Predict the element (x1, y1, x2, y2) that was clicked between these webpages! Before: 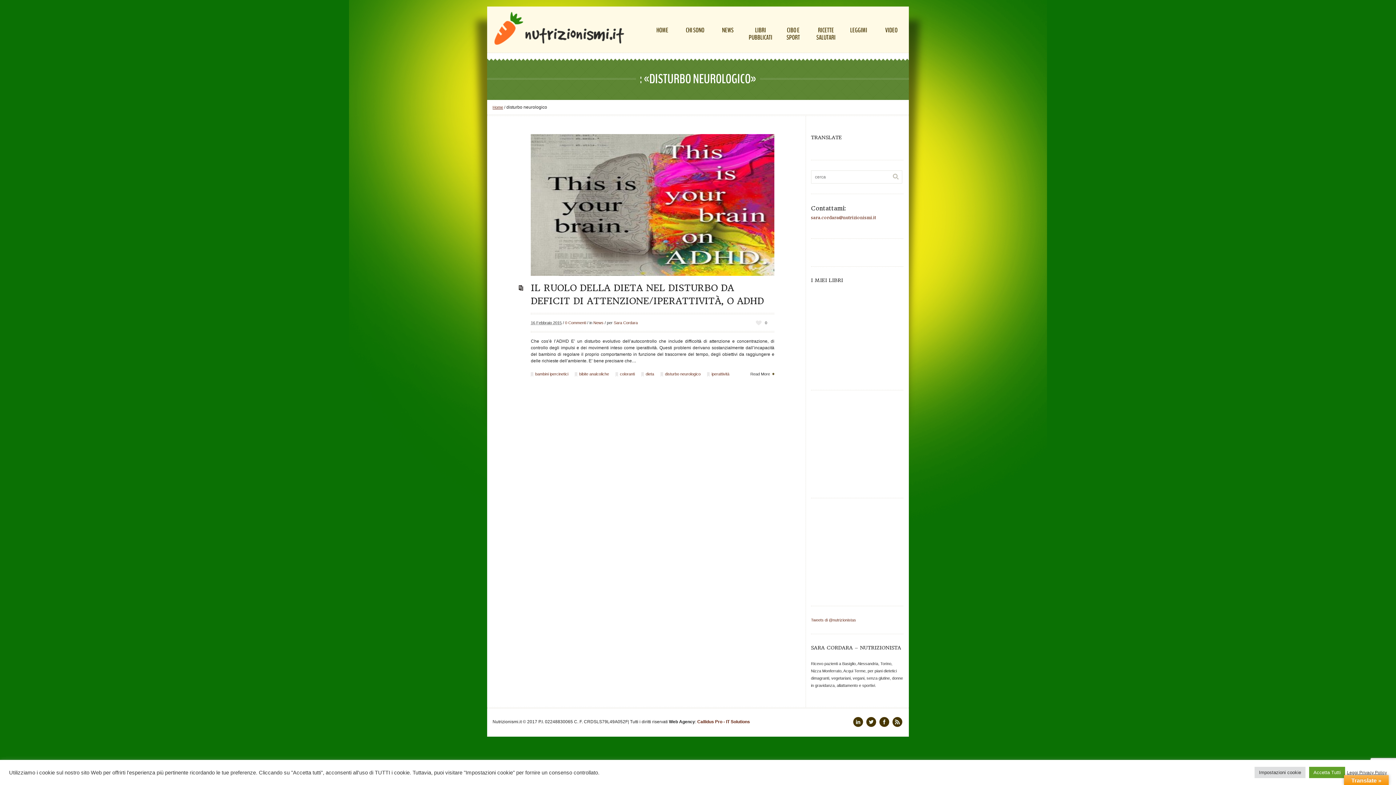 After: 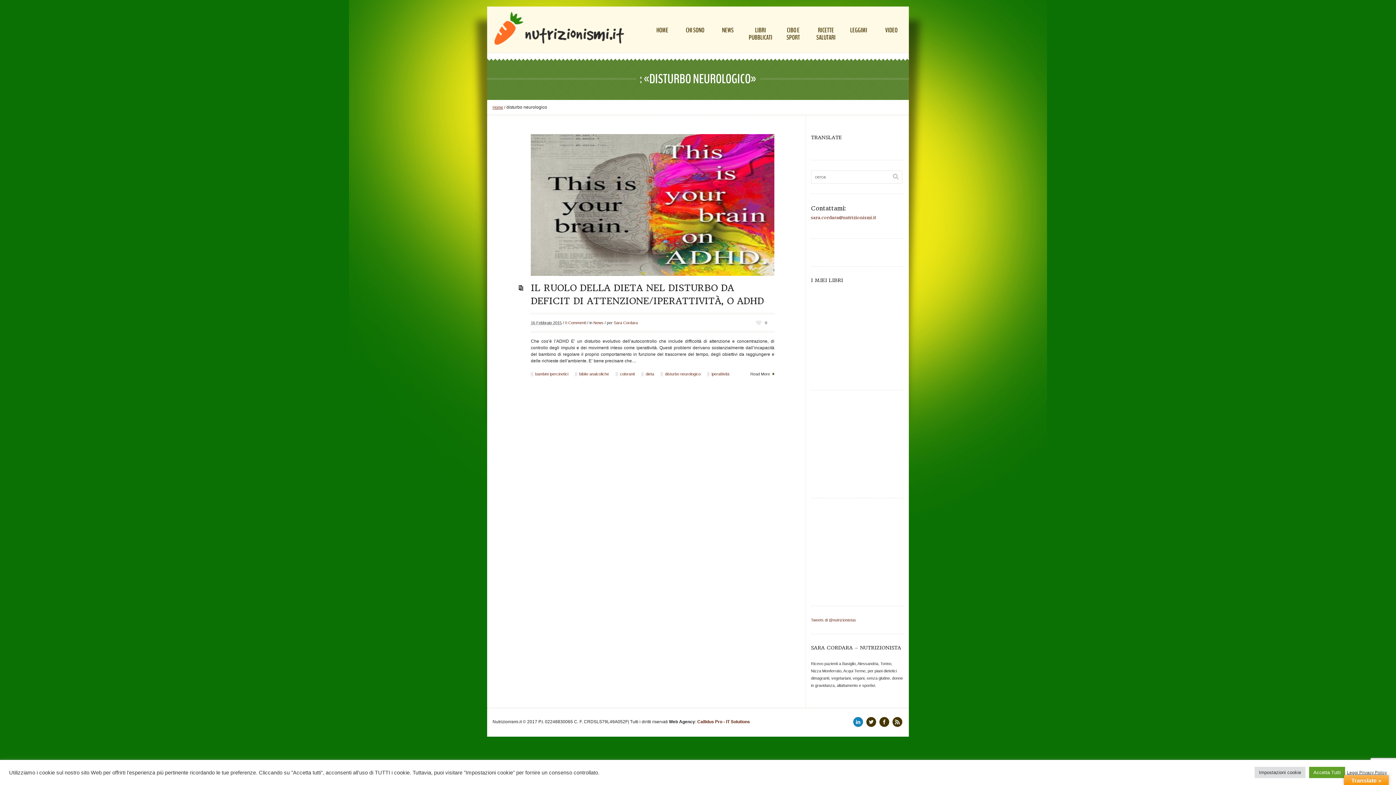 Action: bbox: (853, 717, 863, 727)